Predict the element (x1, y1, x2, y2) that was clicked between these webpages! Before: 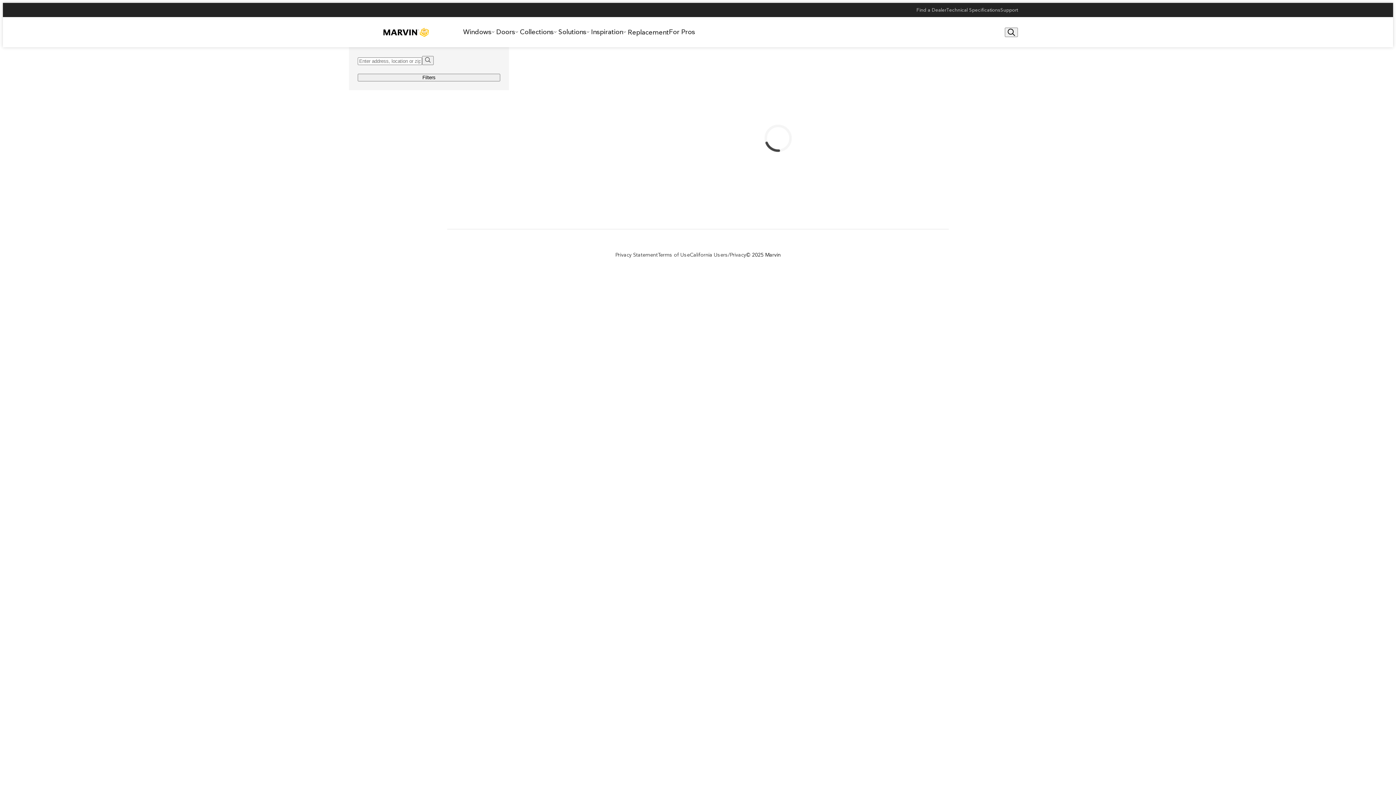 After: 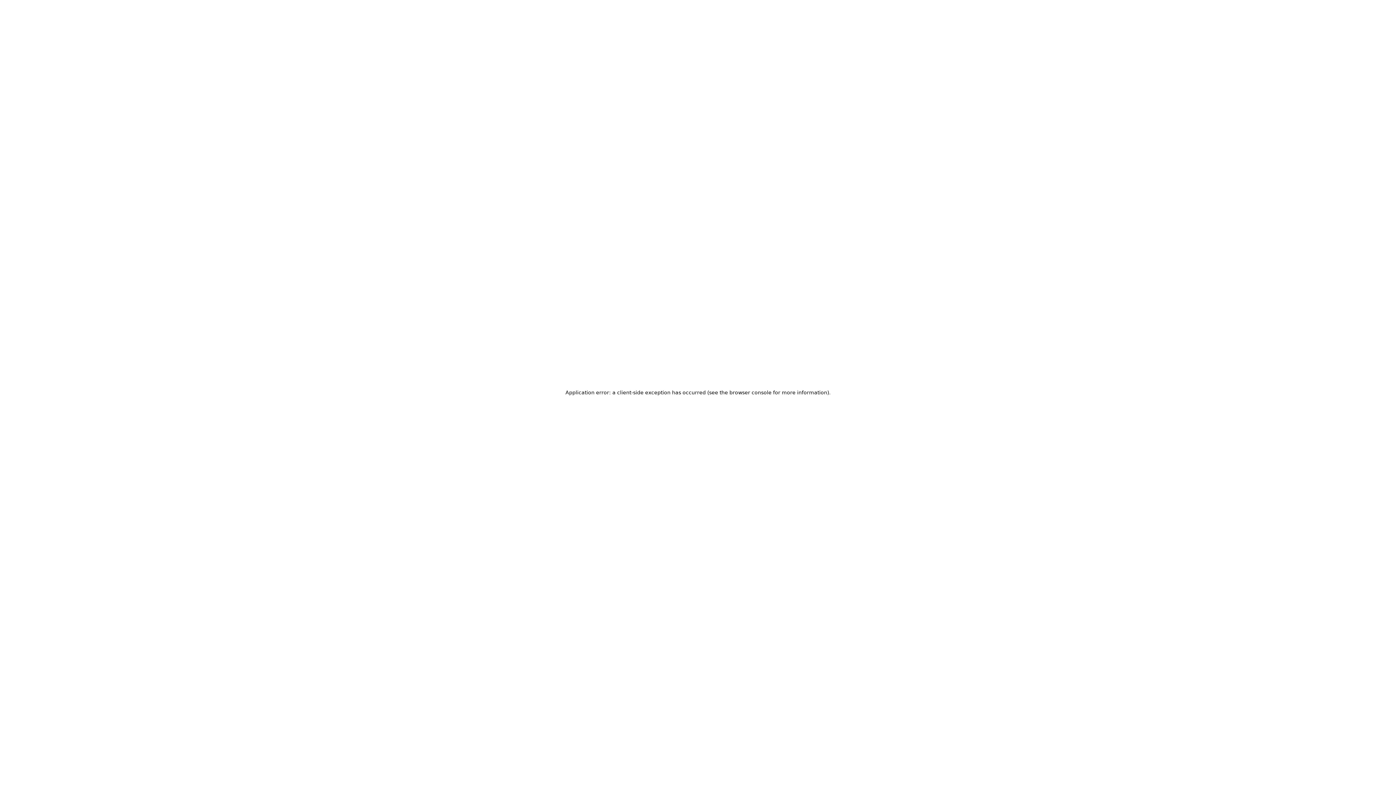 Action: bbox: (378, 26, 434, 37)